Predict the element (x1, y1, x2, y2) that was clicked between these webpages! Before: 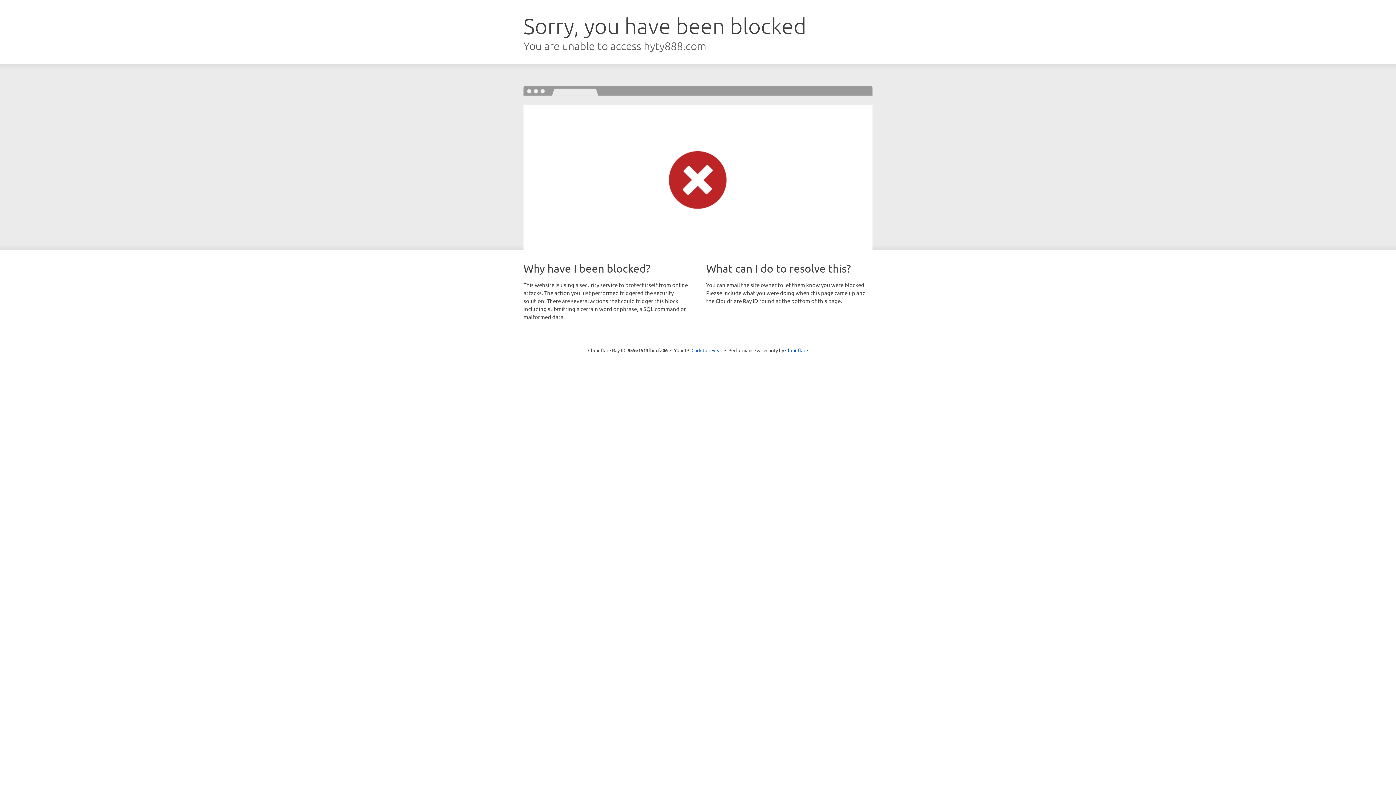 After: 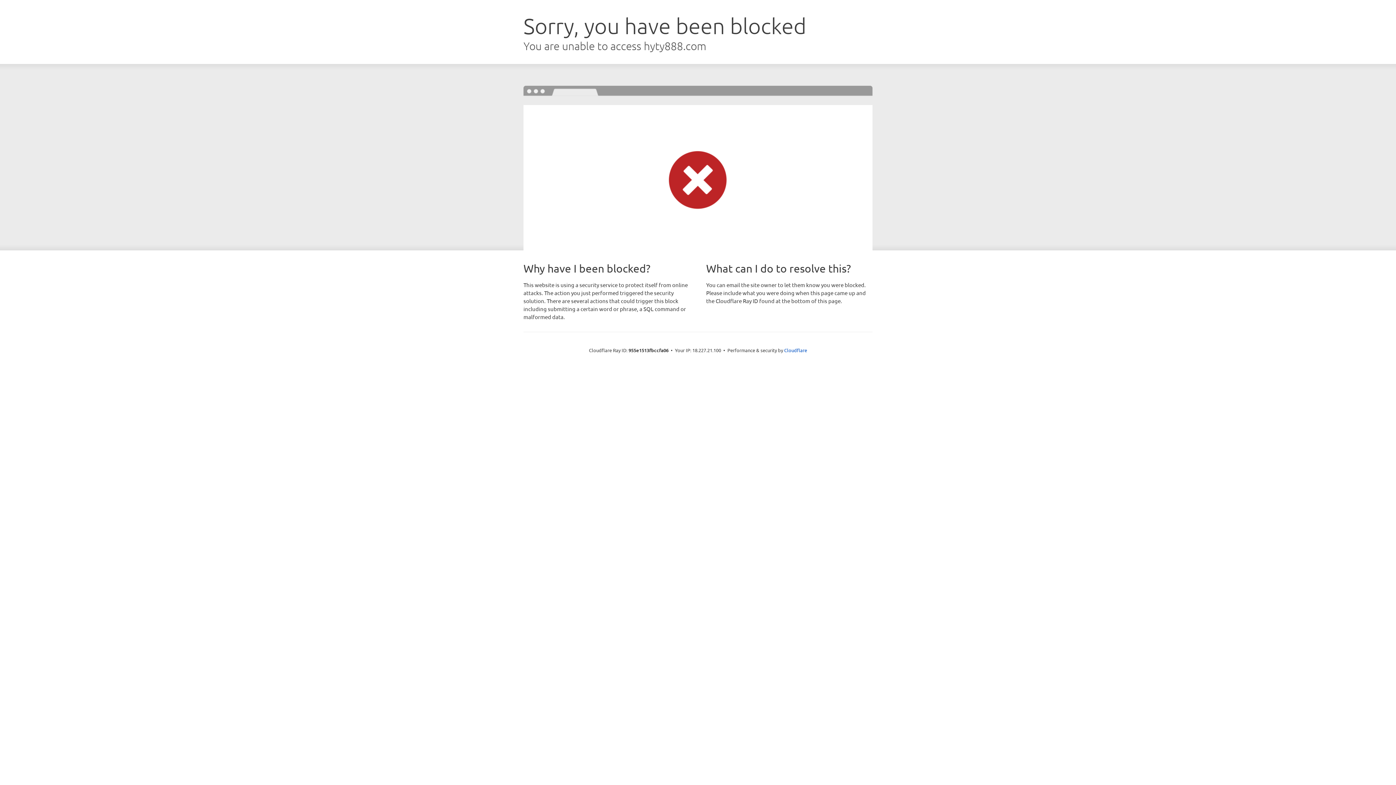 Action: label: Click to reveal bbox: (691, 346, 722, 353)